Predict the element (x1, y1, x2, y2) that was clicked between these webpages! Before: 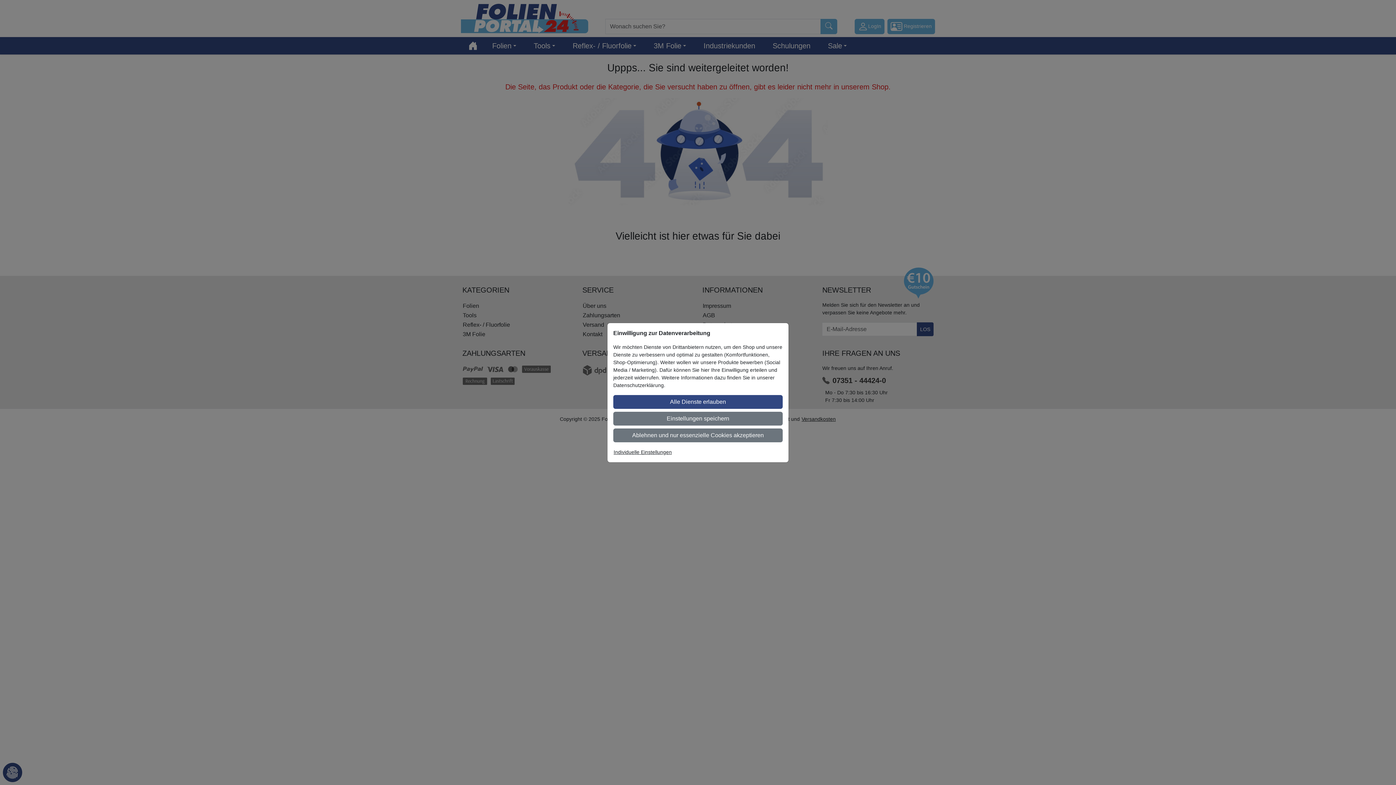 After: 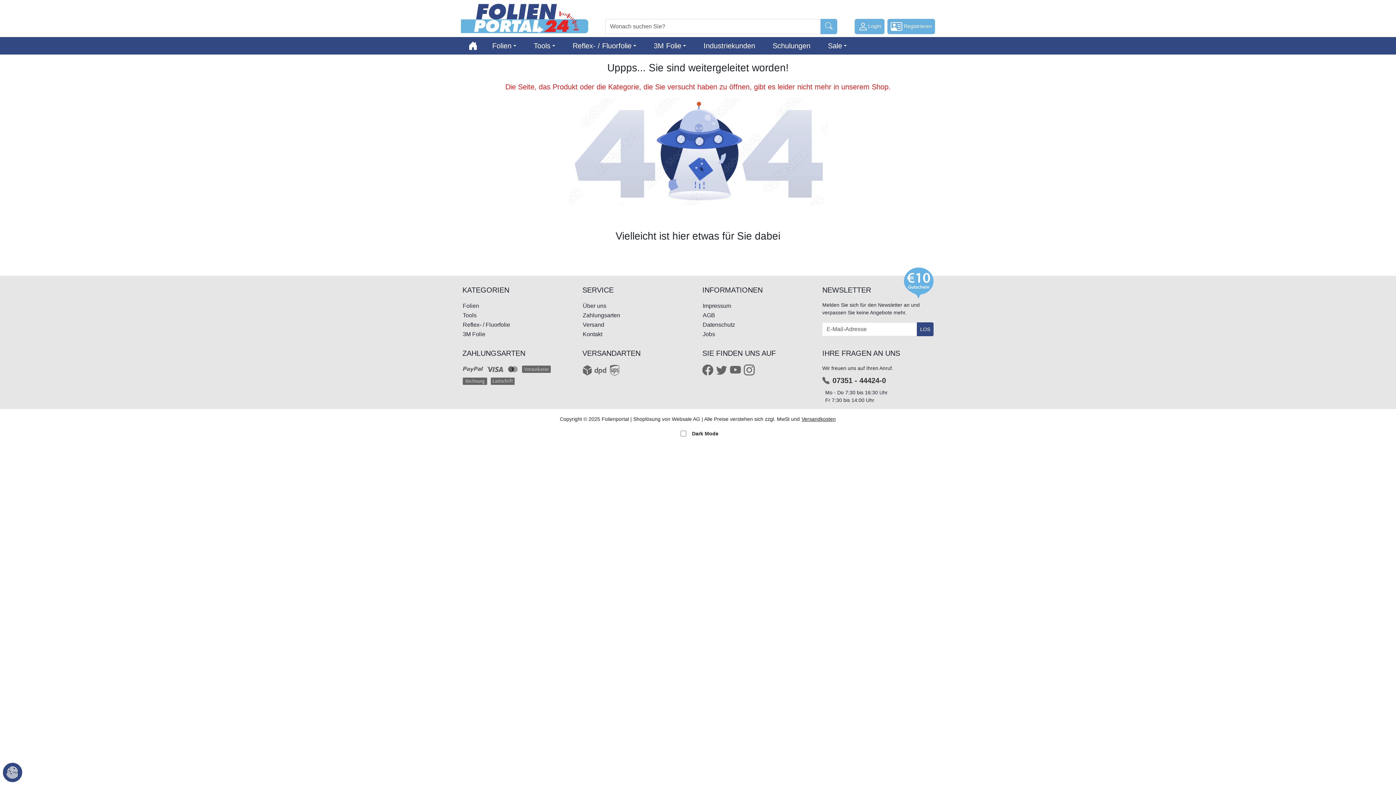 Action: label: Ablehnen und nur essenzielle Cookies akzeptieren bbox: (613, 428, 782, 442)